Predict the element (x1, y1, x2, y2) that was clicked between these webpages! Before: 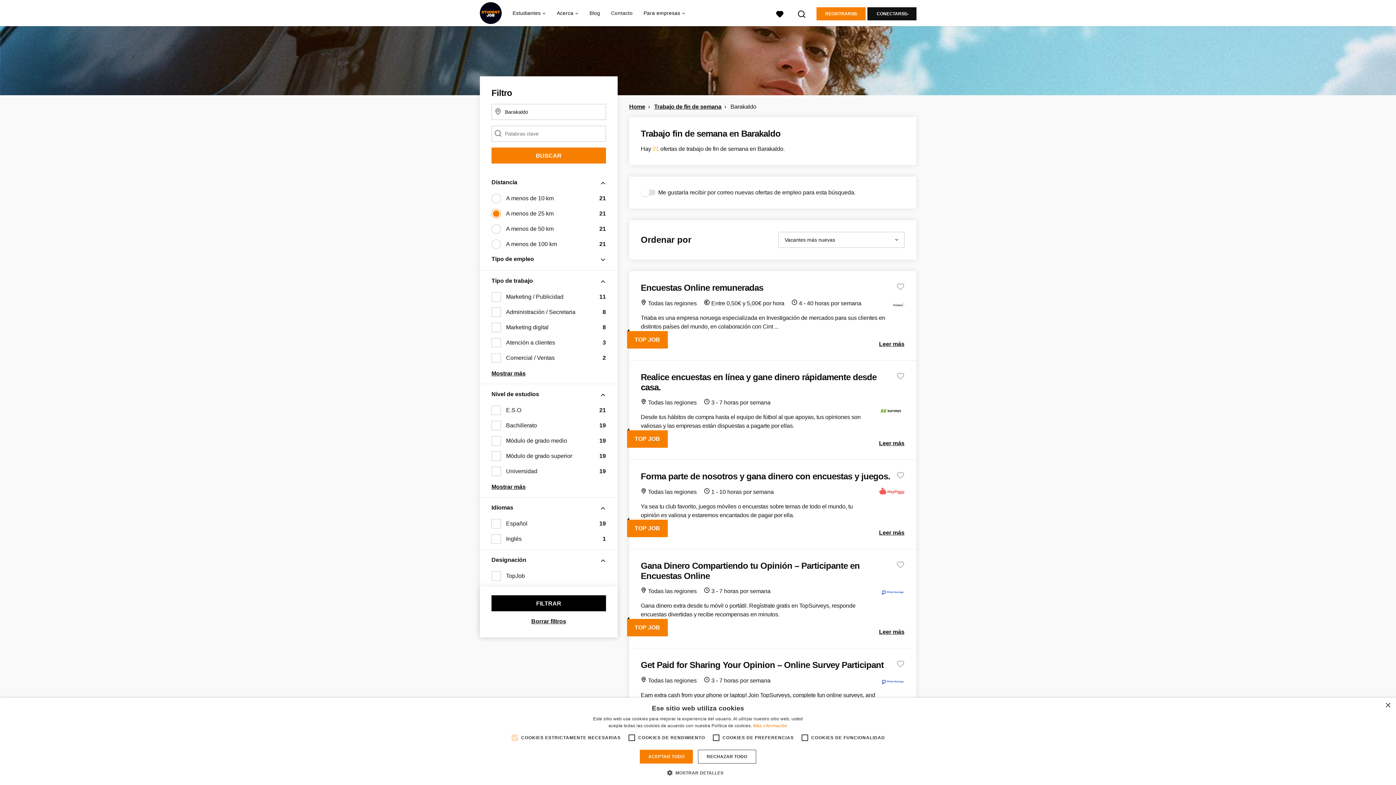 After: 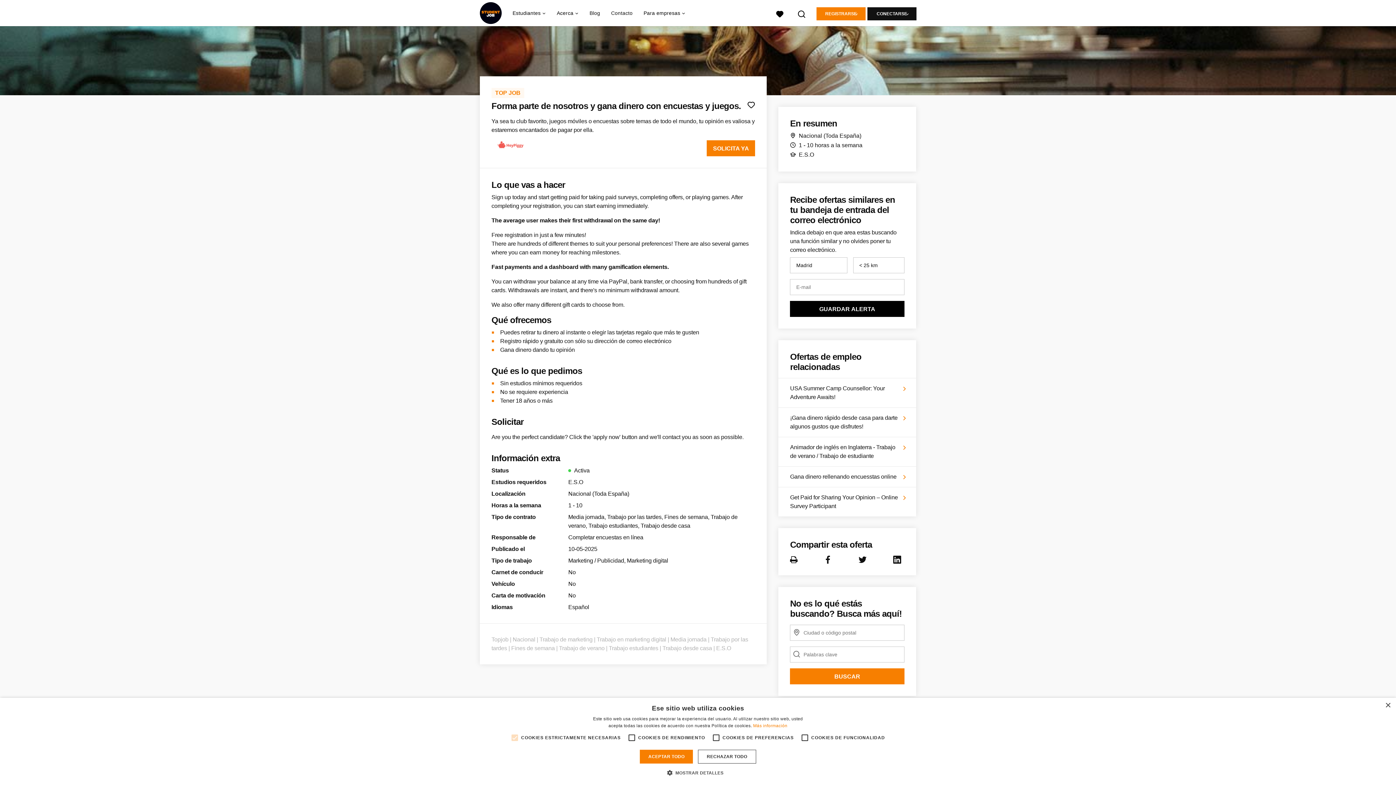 Action: label: Forma parte de nosotros y gana dinero con encuestas y juegos.
 Todas las regiones  1 - 10 horas por semana

Ya sea tu club favorito, juegos móviles o encuestas sobre temas de todo el mundo, tu opinión es valiosa y estaremos encantados de pagar por ella.

Leer más
TOP JOB bbox: (629, 460, 916, 549)